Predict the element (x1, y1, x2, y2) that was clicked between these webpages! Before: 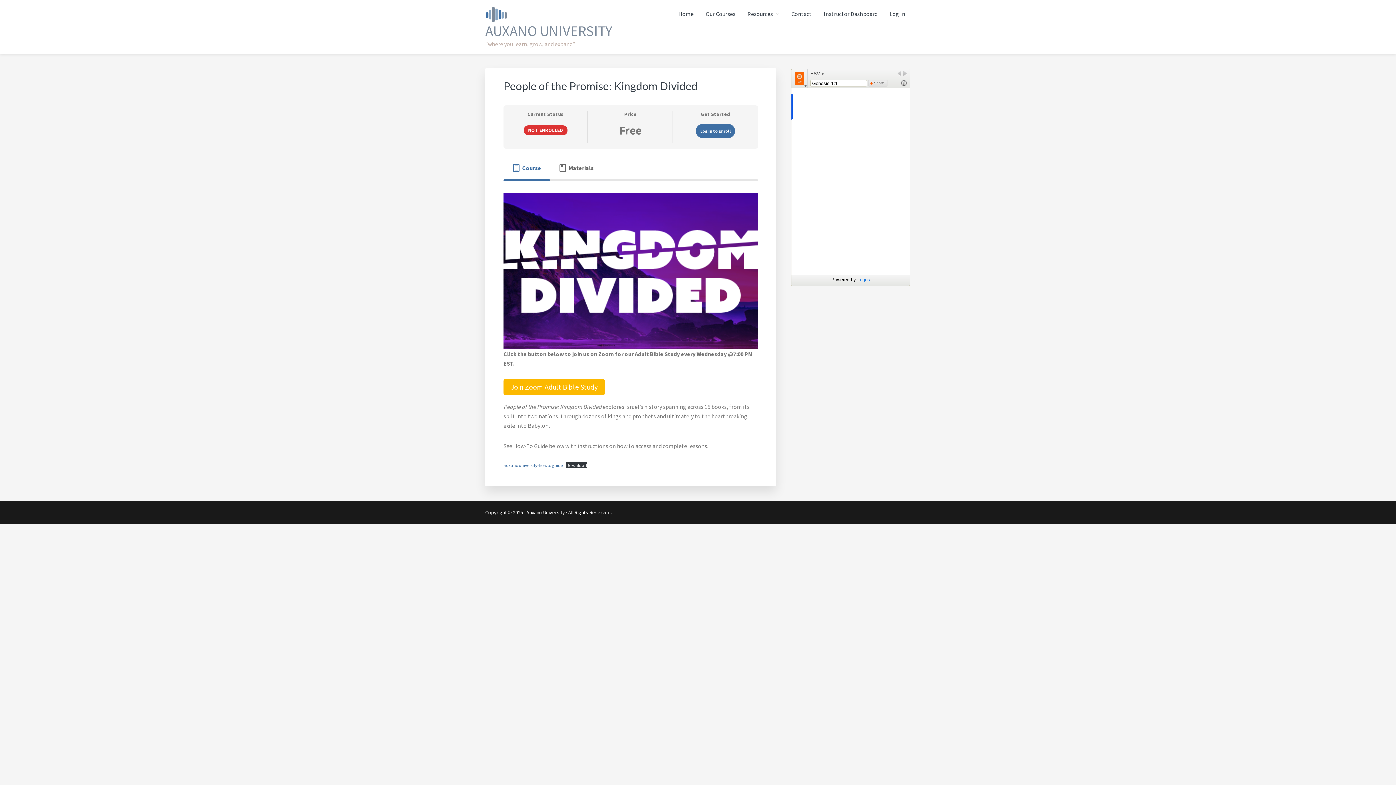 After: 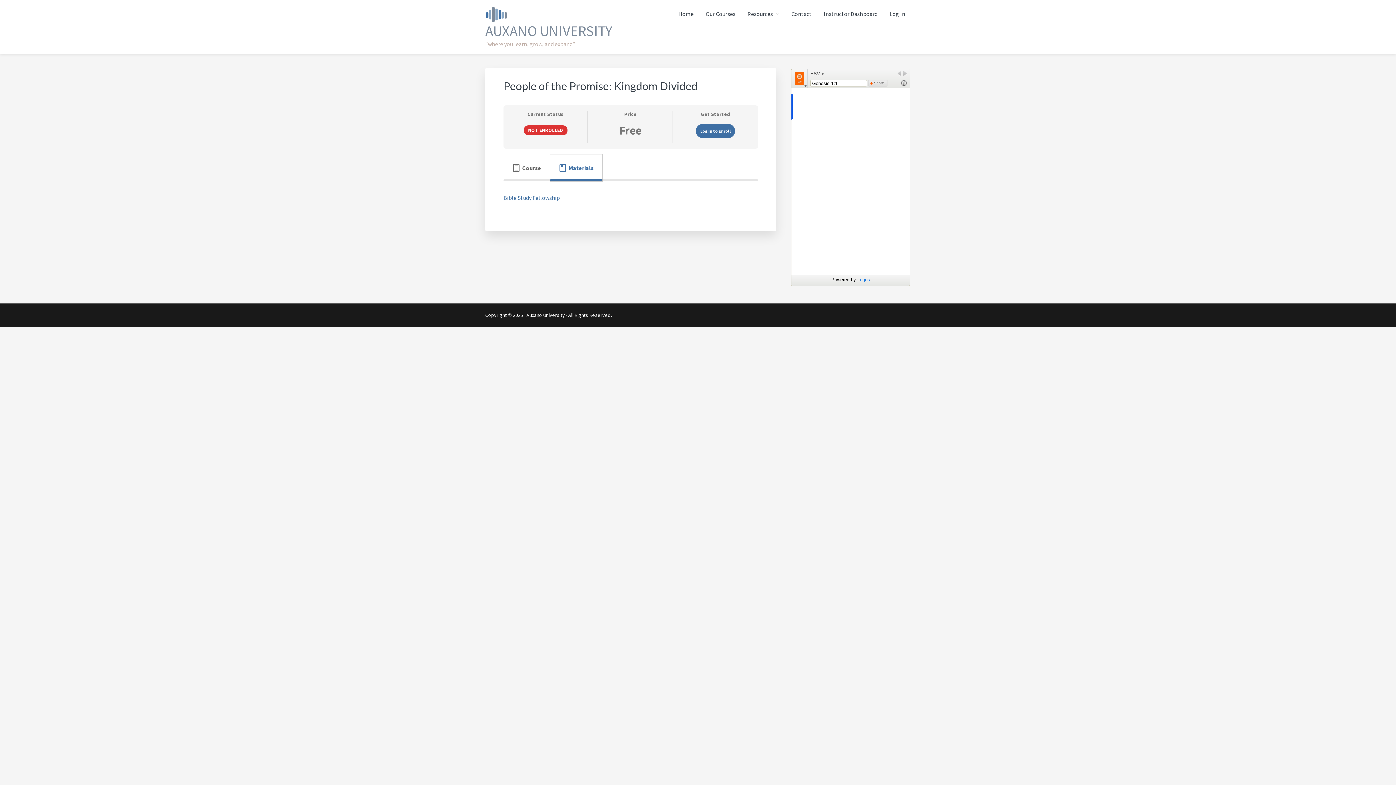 Action: label: Materials bbox: (550, 154, 602, 181)